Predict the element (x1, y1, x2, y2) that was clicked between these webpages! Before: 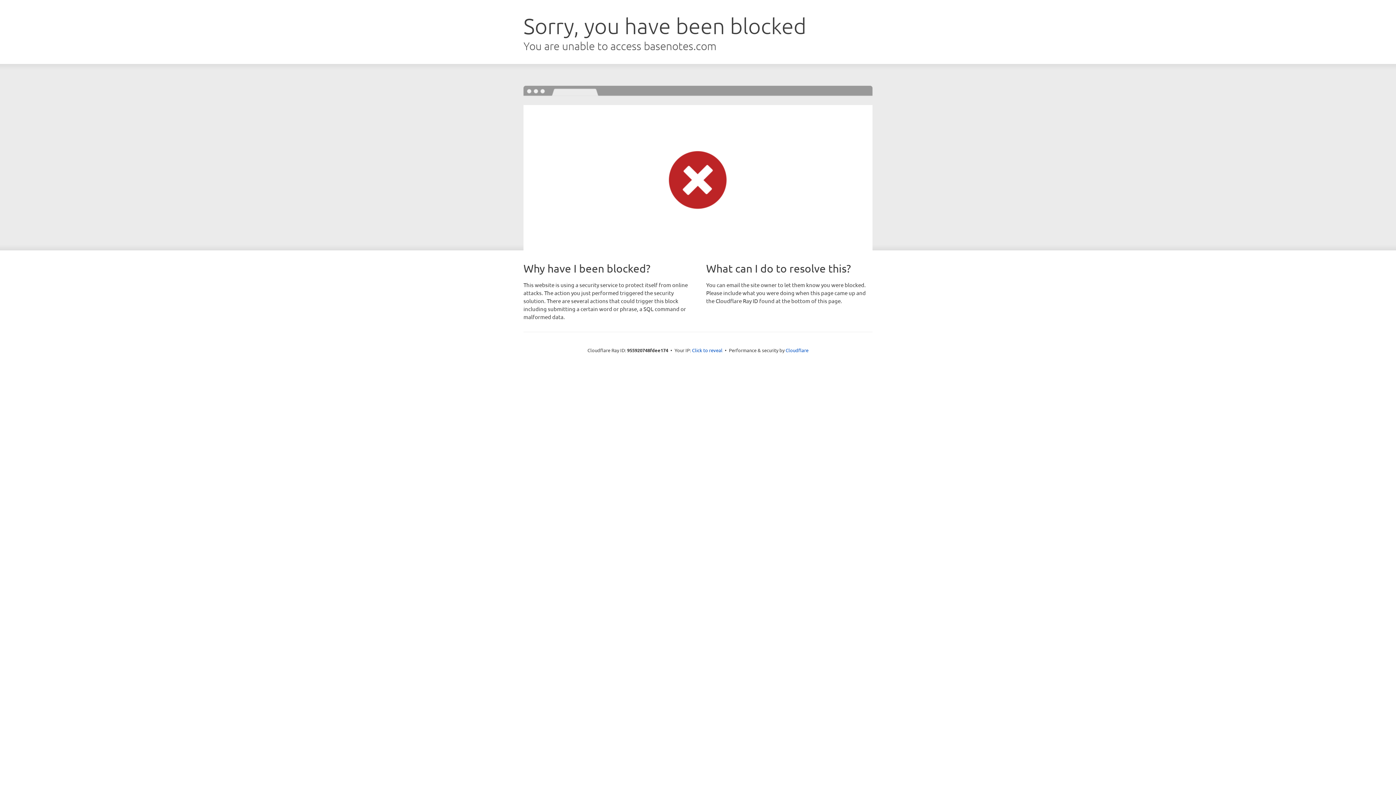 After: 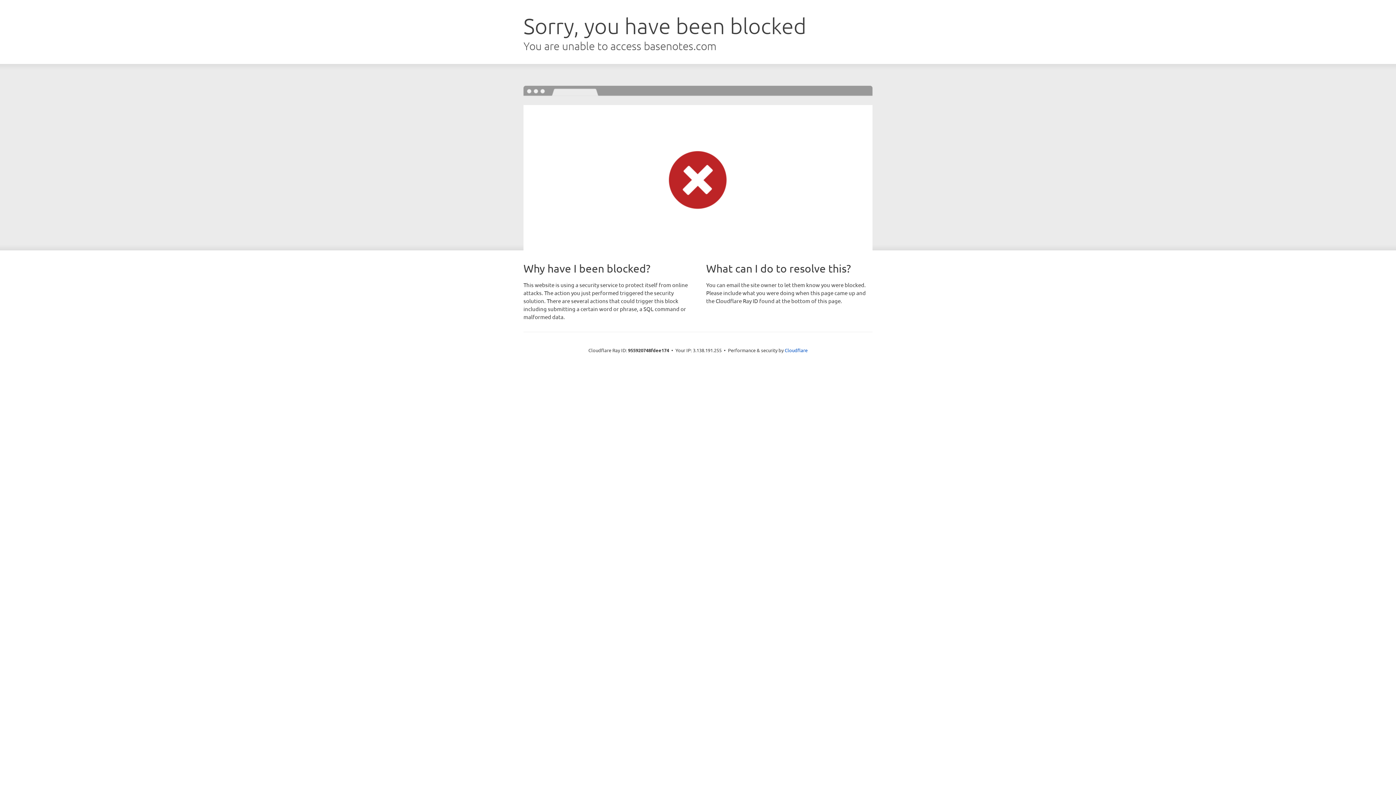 Action: bbox: (692, 346, 722, 353) label: Click to reveal